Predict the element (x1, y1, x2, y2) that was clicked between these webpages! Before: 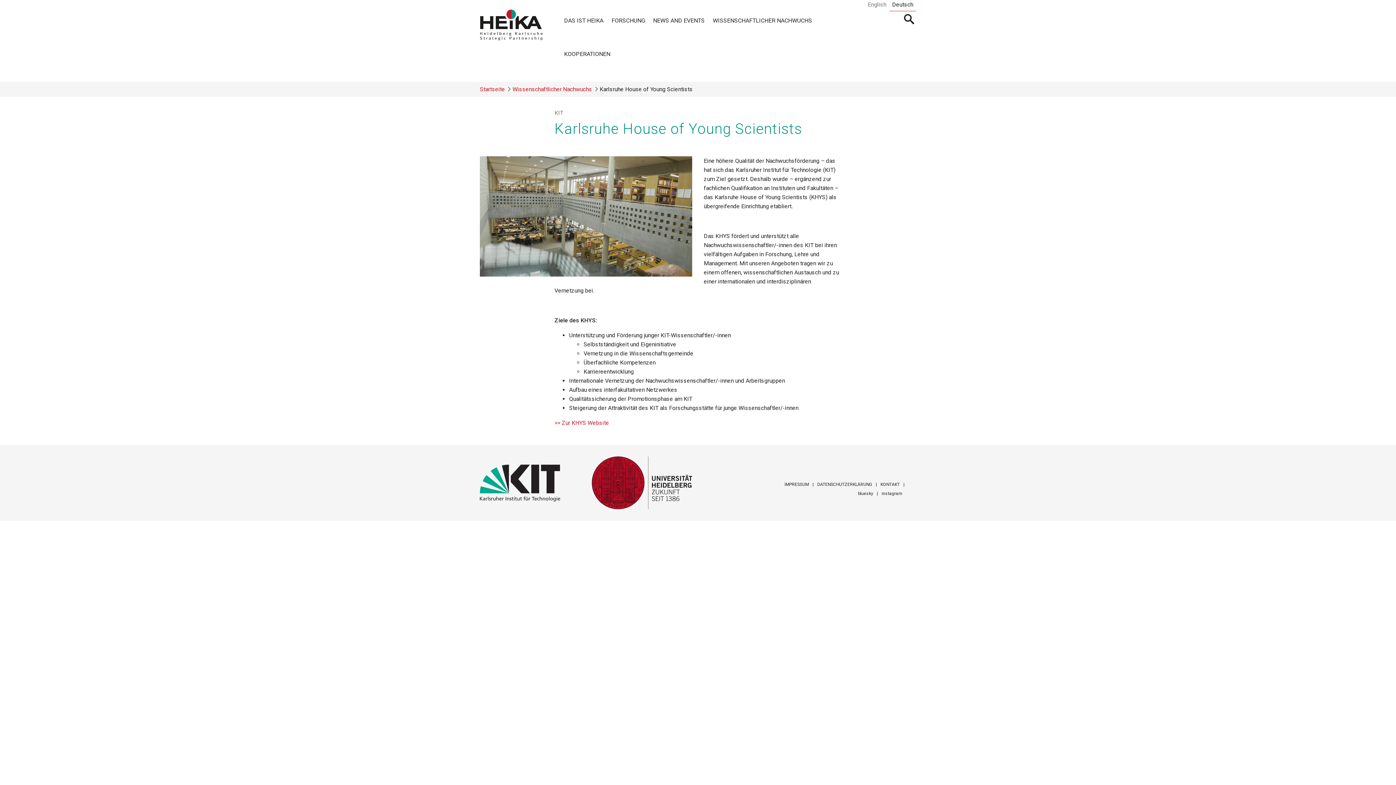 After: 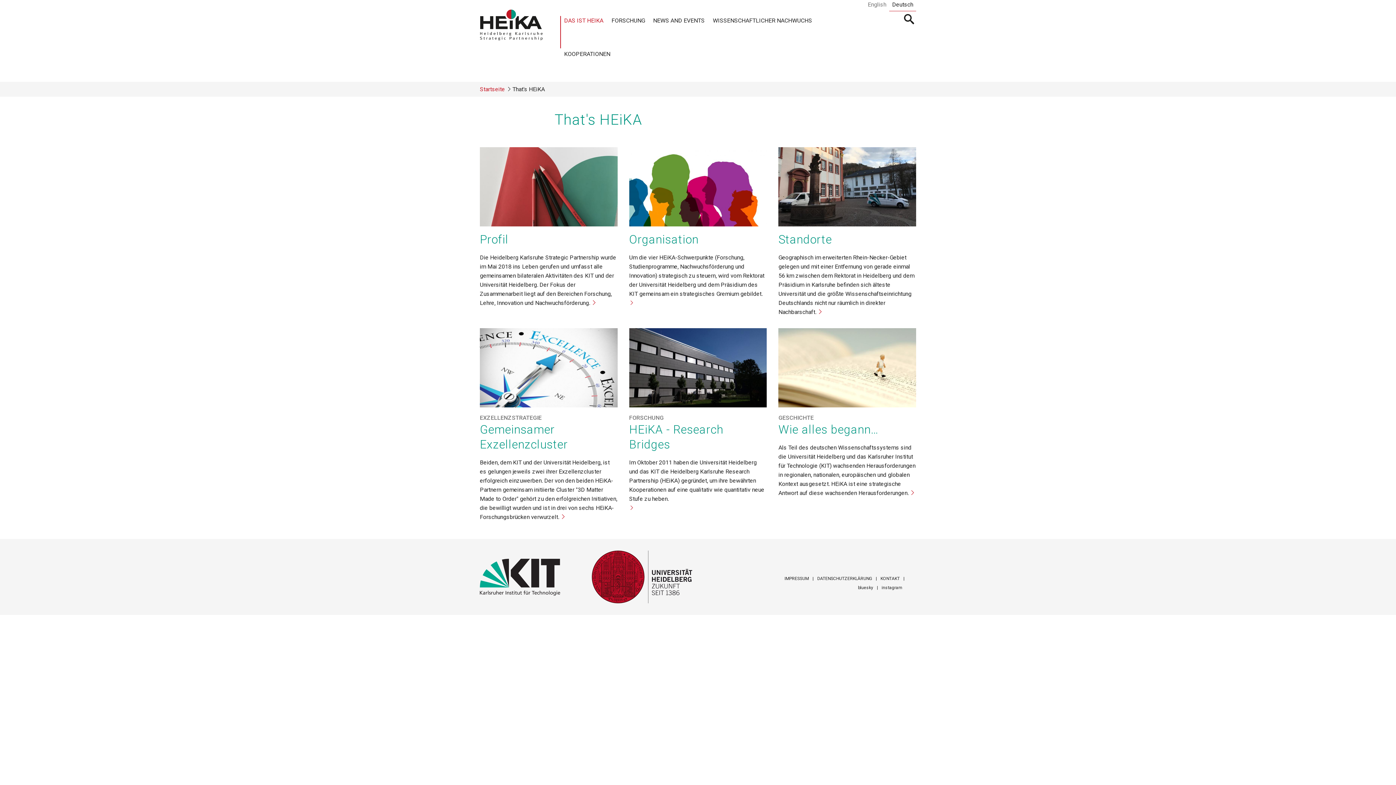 Action: bbox: (560, 16, 606, 48) label: DAS IST HEIKA